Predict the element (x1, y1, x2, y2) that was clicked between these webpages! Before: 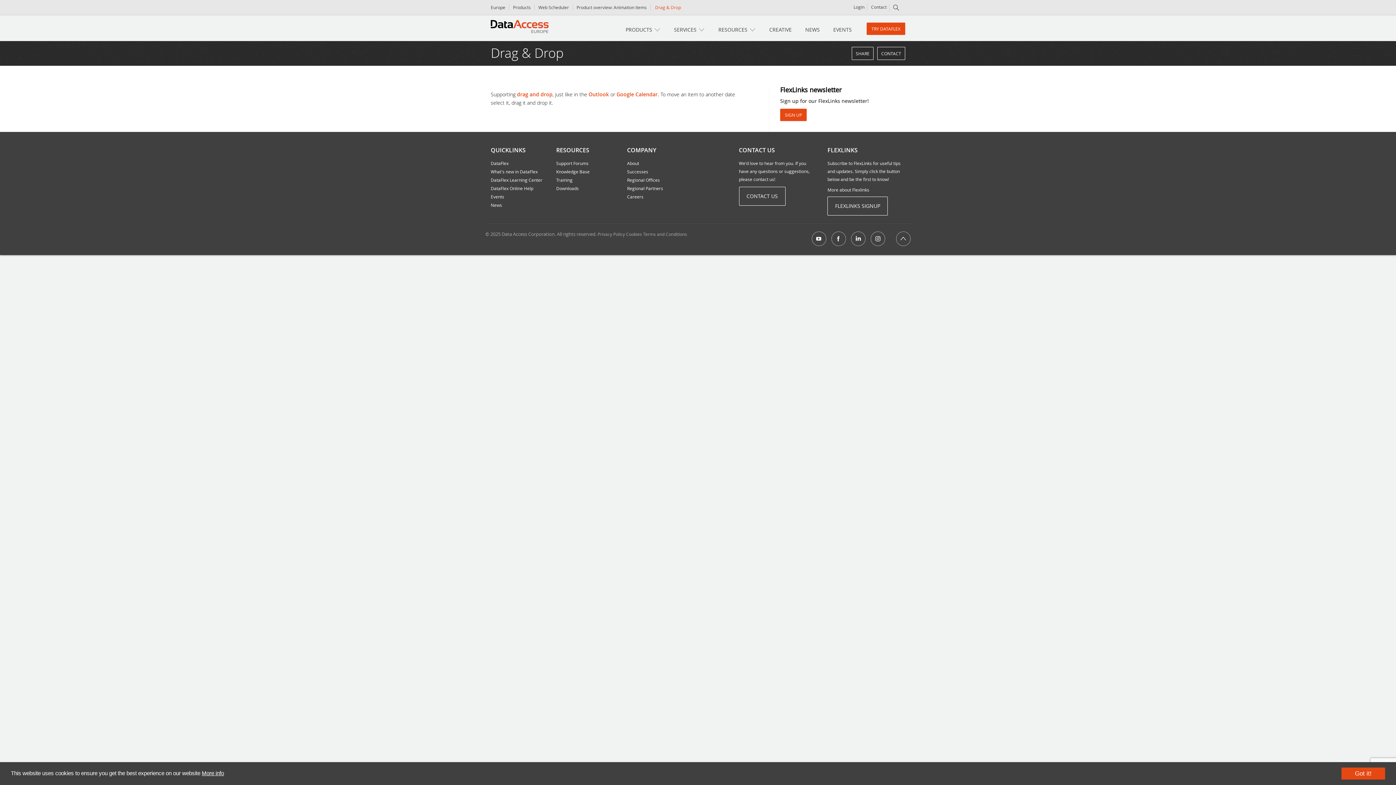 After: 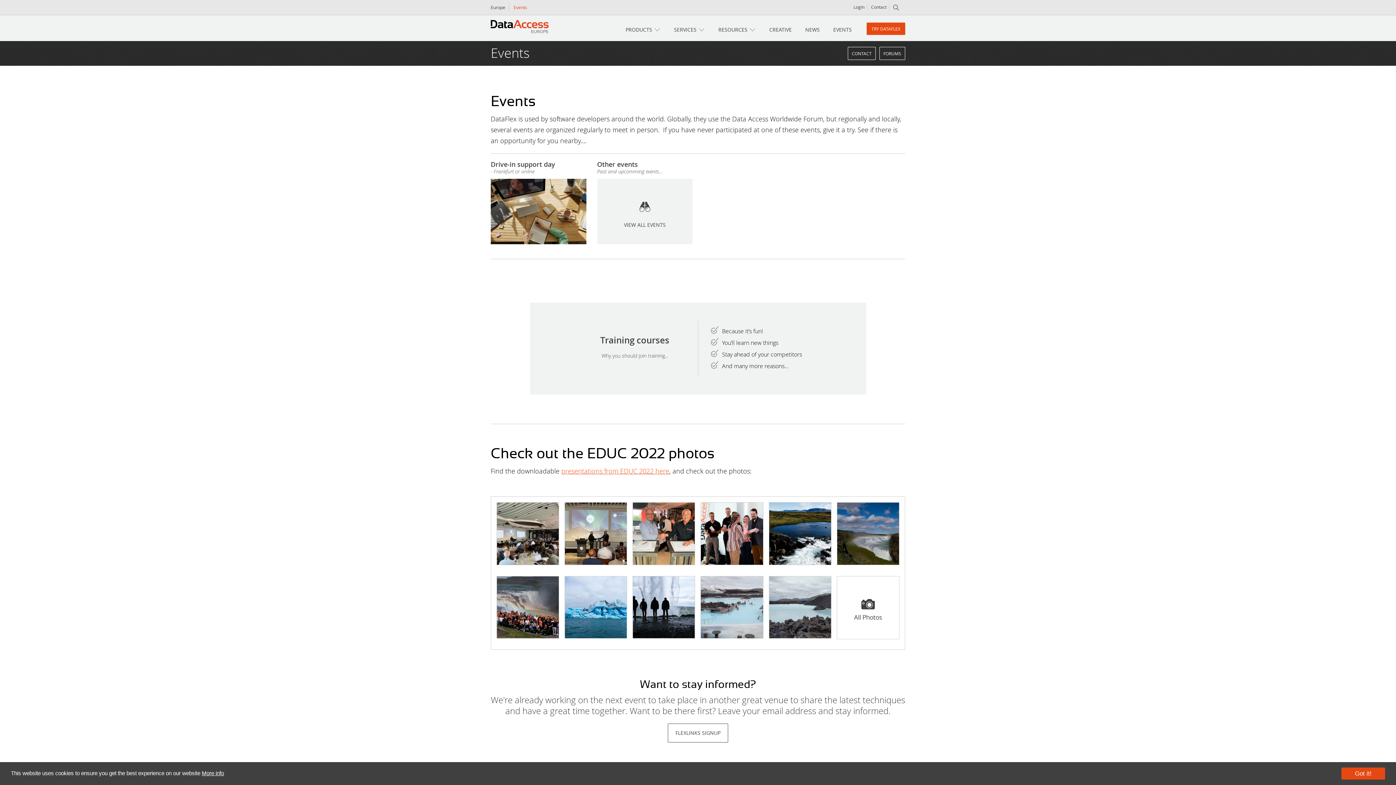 Action: label: Events bbox: (490, 192, 556, 201)